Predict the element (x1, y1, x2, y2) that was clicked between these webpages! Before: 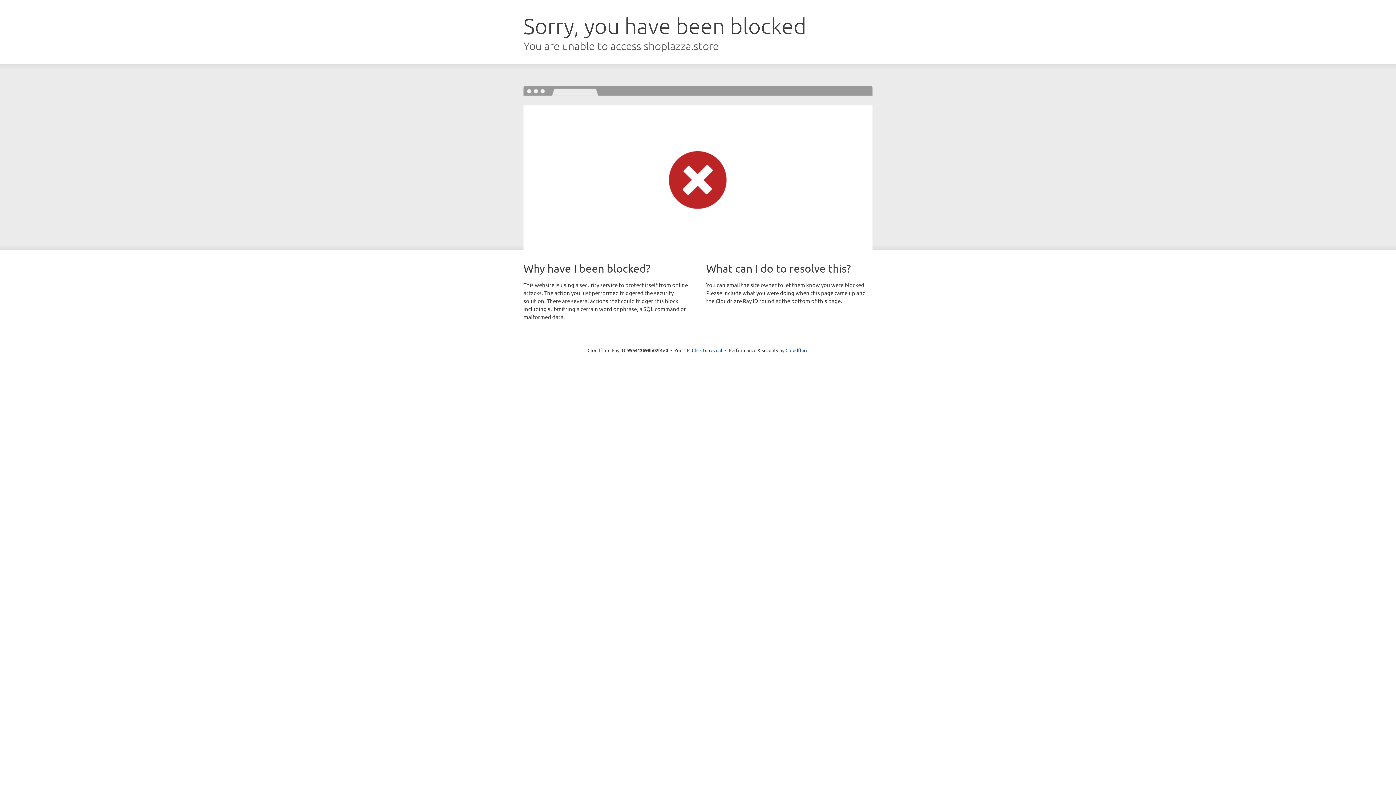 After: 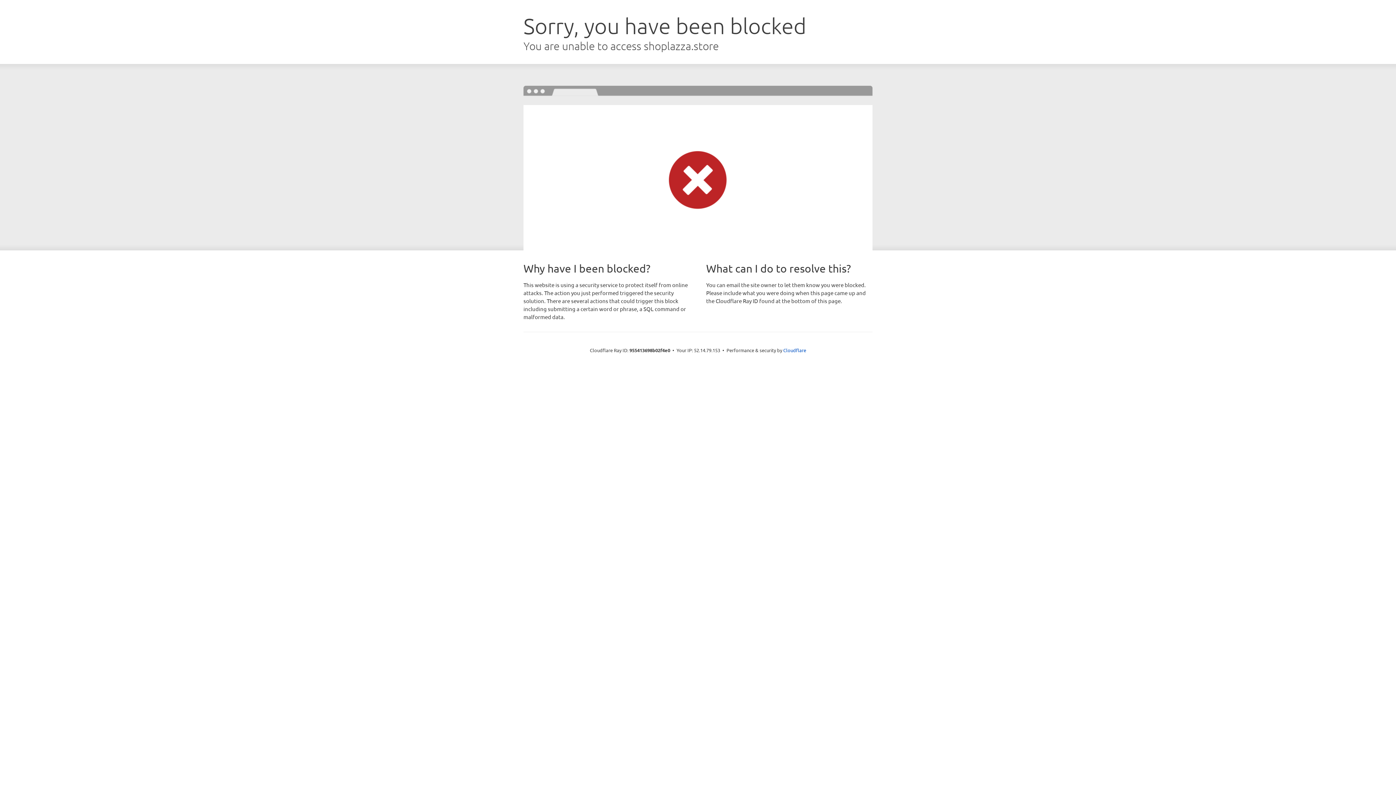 Action: label: Click to reveal bbox: (692, 346, 722, 353)